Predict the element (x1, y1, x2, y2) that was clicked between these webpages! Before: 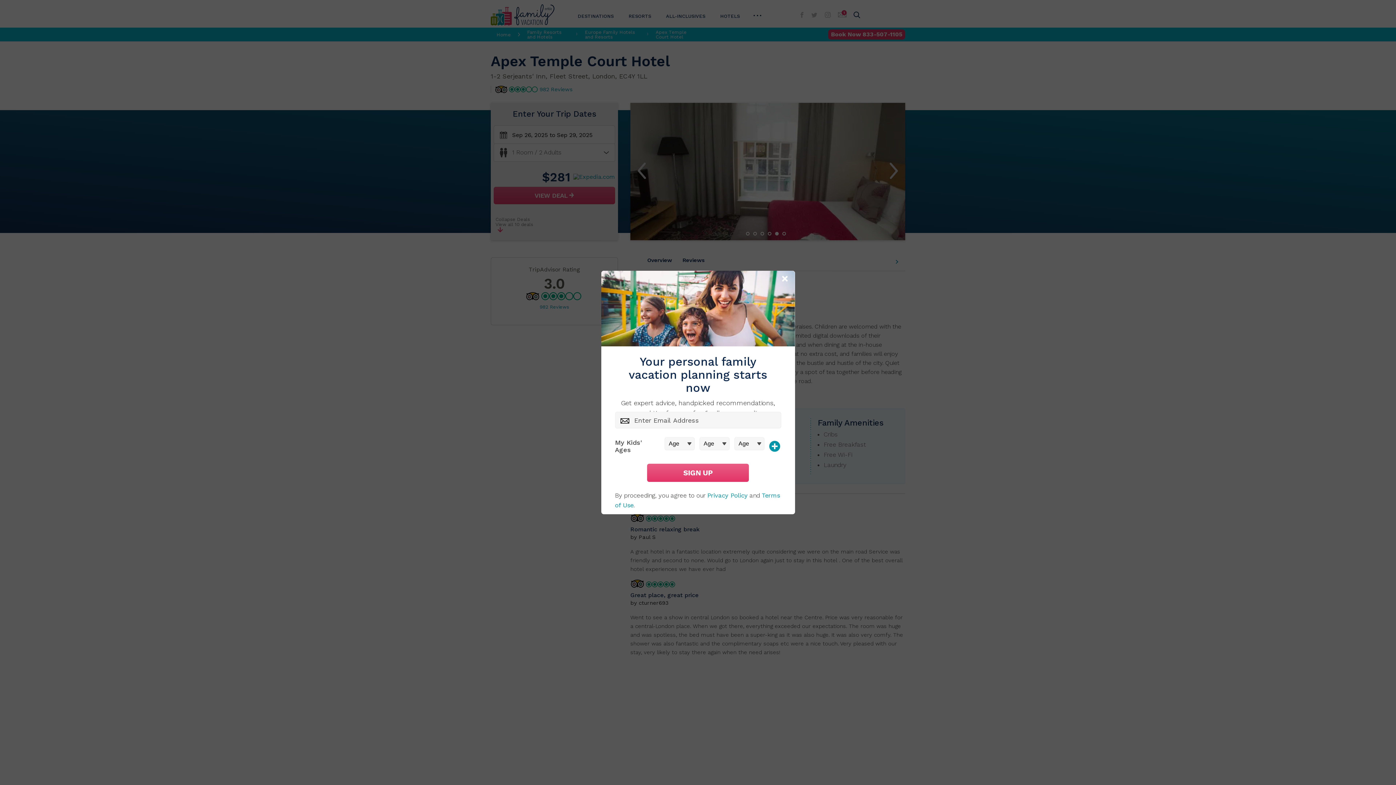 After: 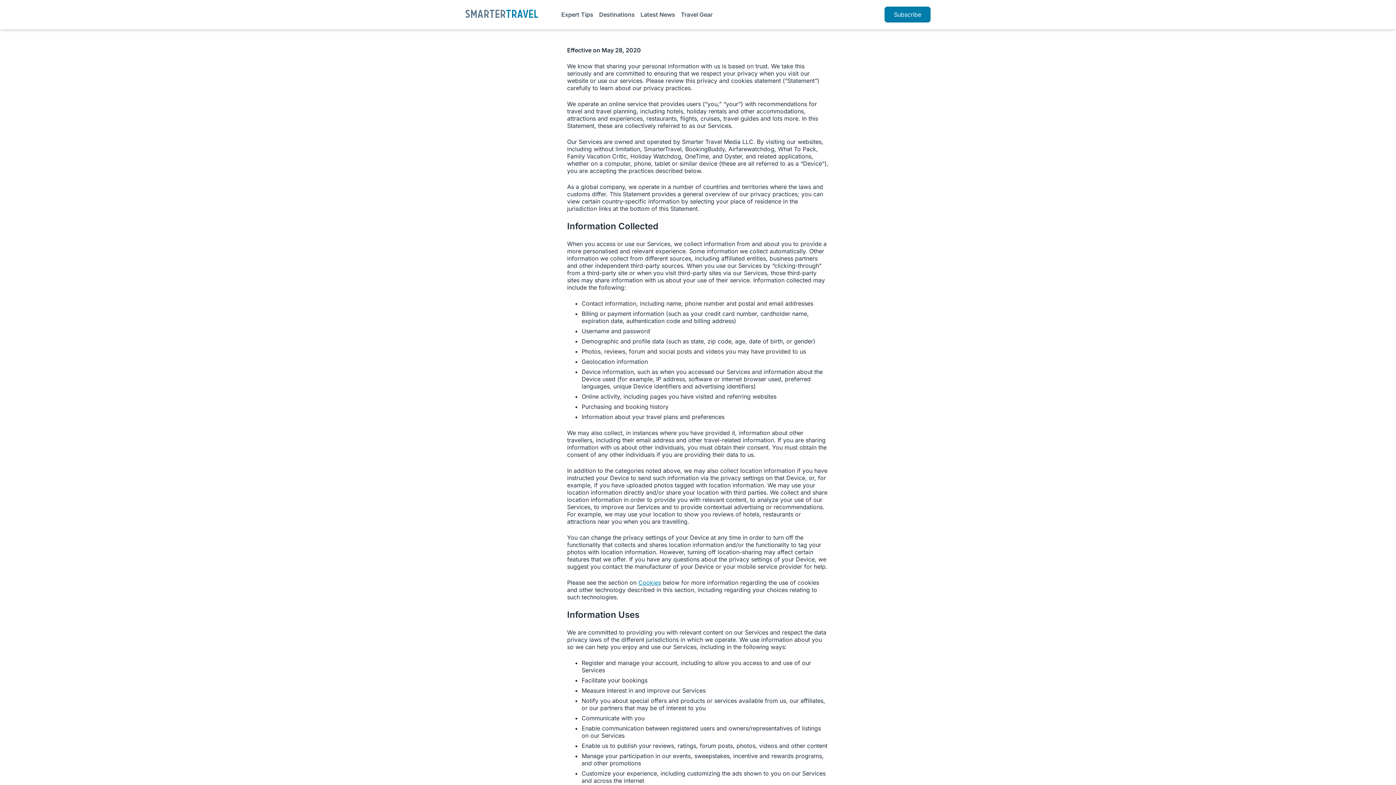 Action: label: Privacy Policy bbox: (707, 492, 747, 499)